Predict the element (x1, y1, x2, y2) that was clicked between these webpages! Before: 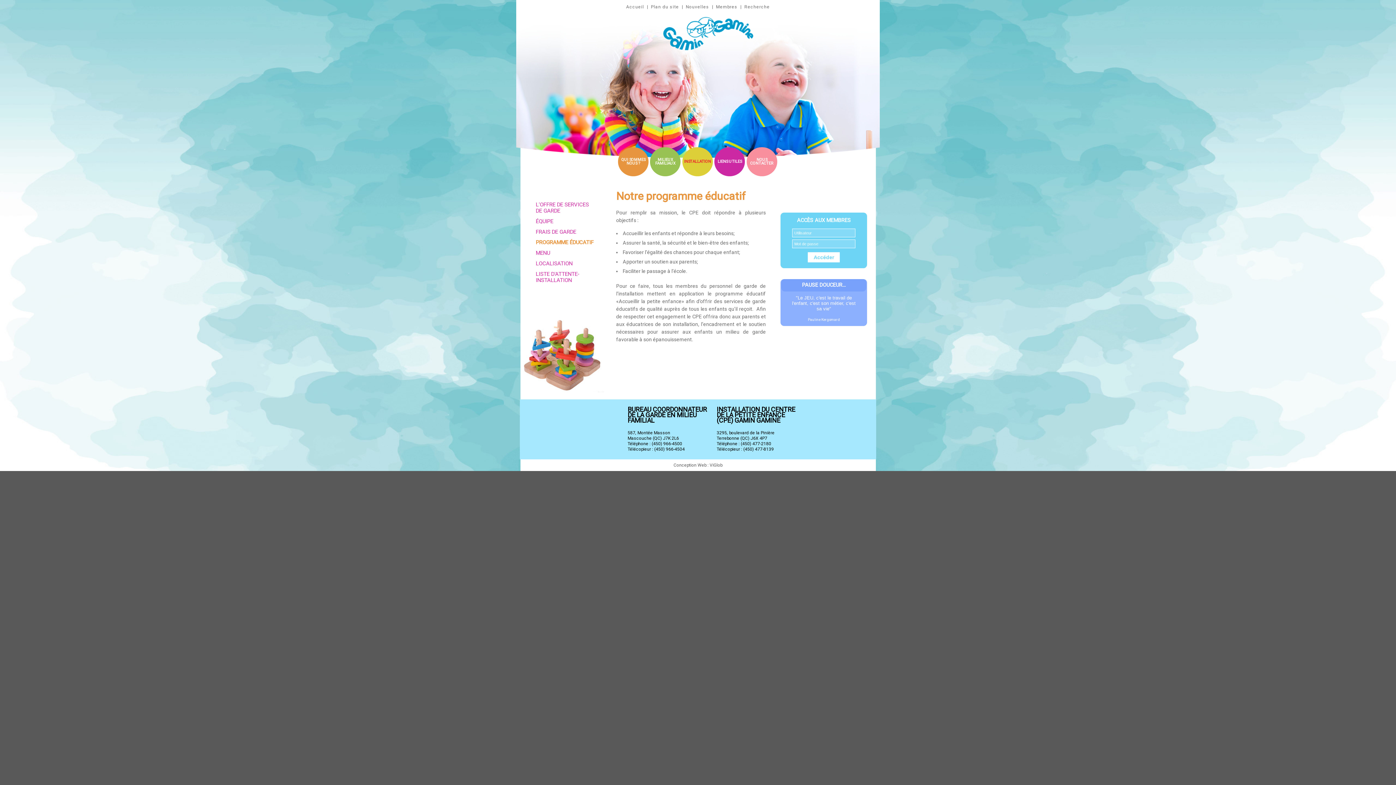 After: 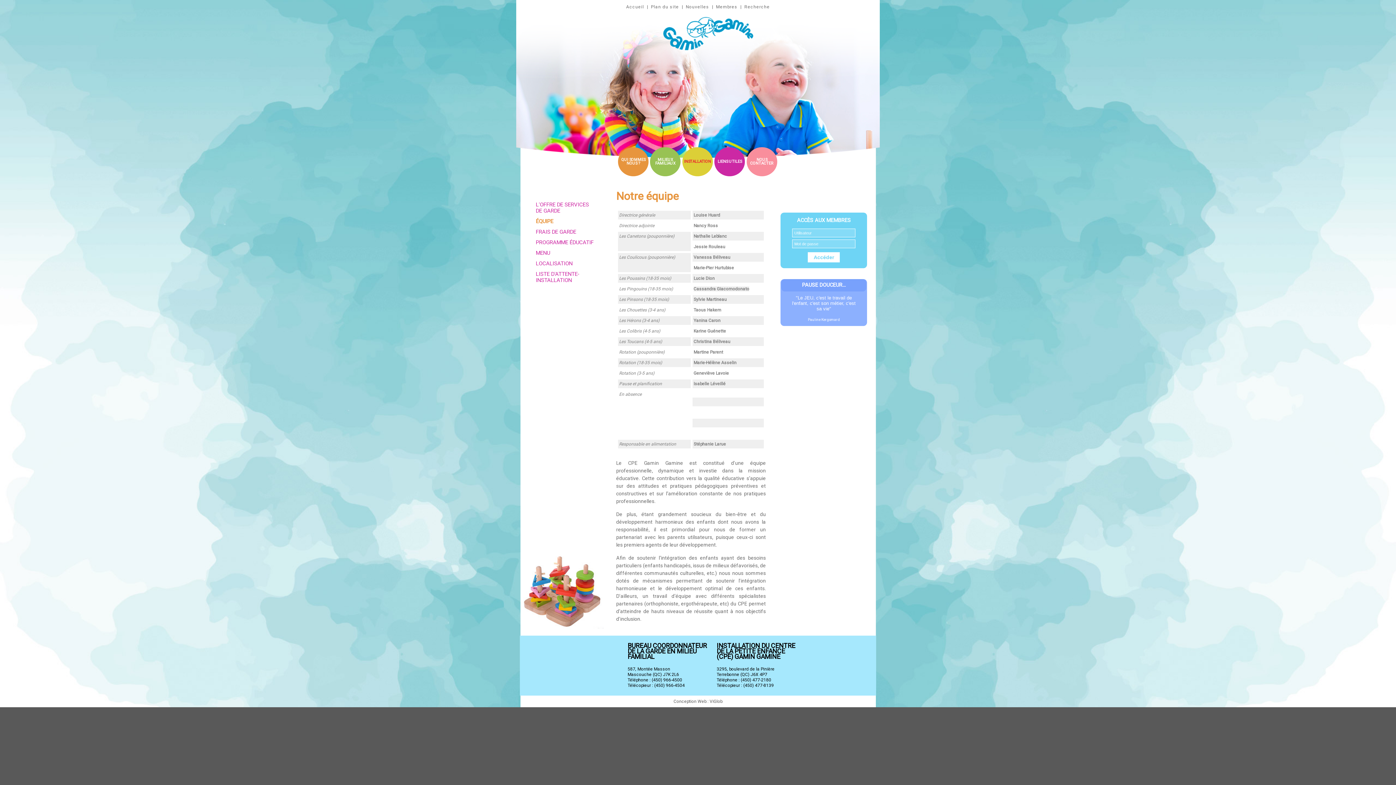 Action: bbox: (525, 216, 553, 225) label: ÉQUIPE